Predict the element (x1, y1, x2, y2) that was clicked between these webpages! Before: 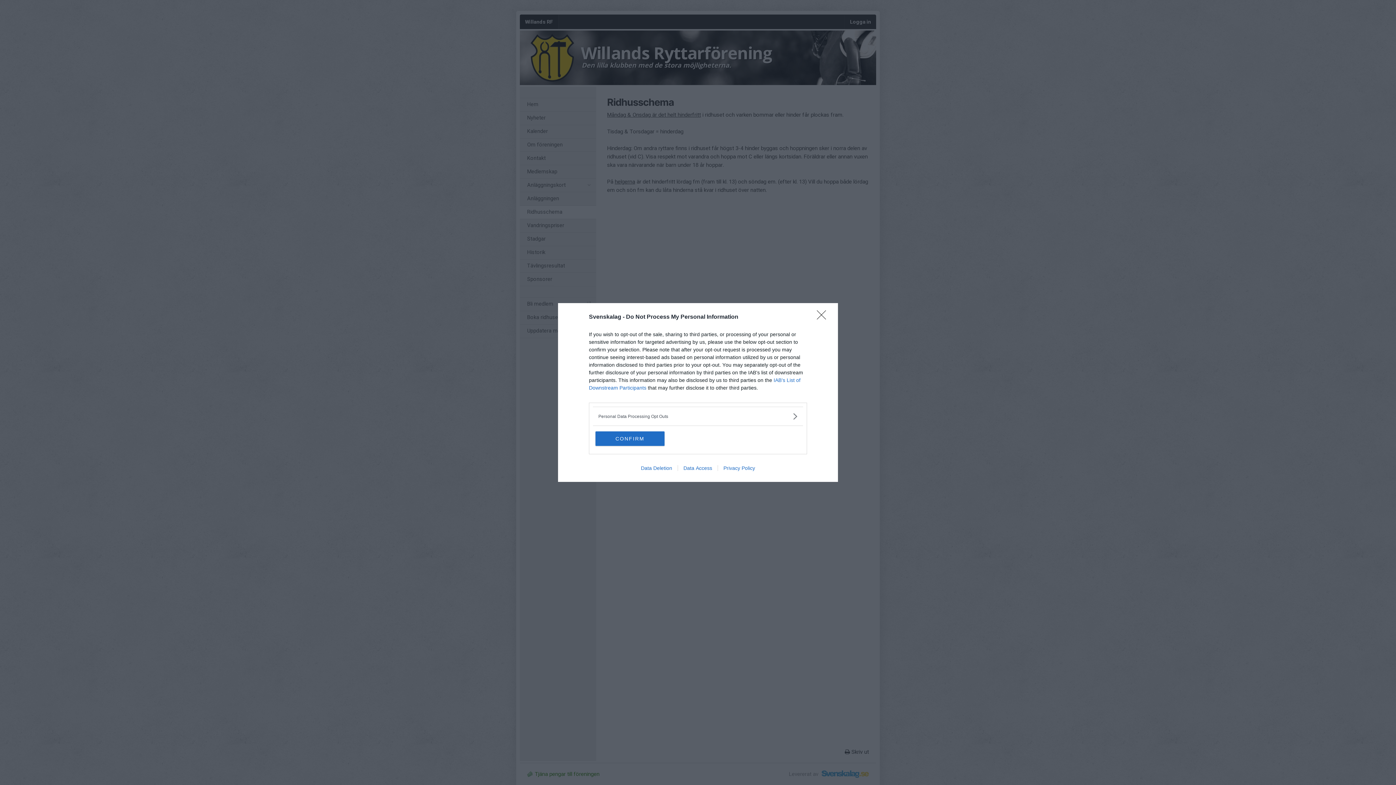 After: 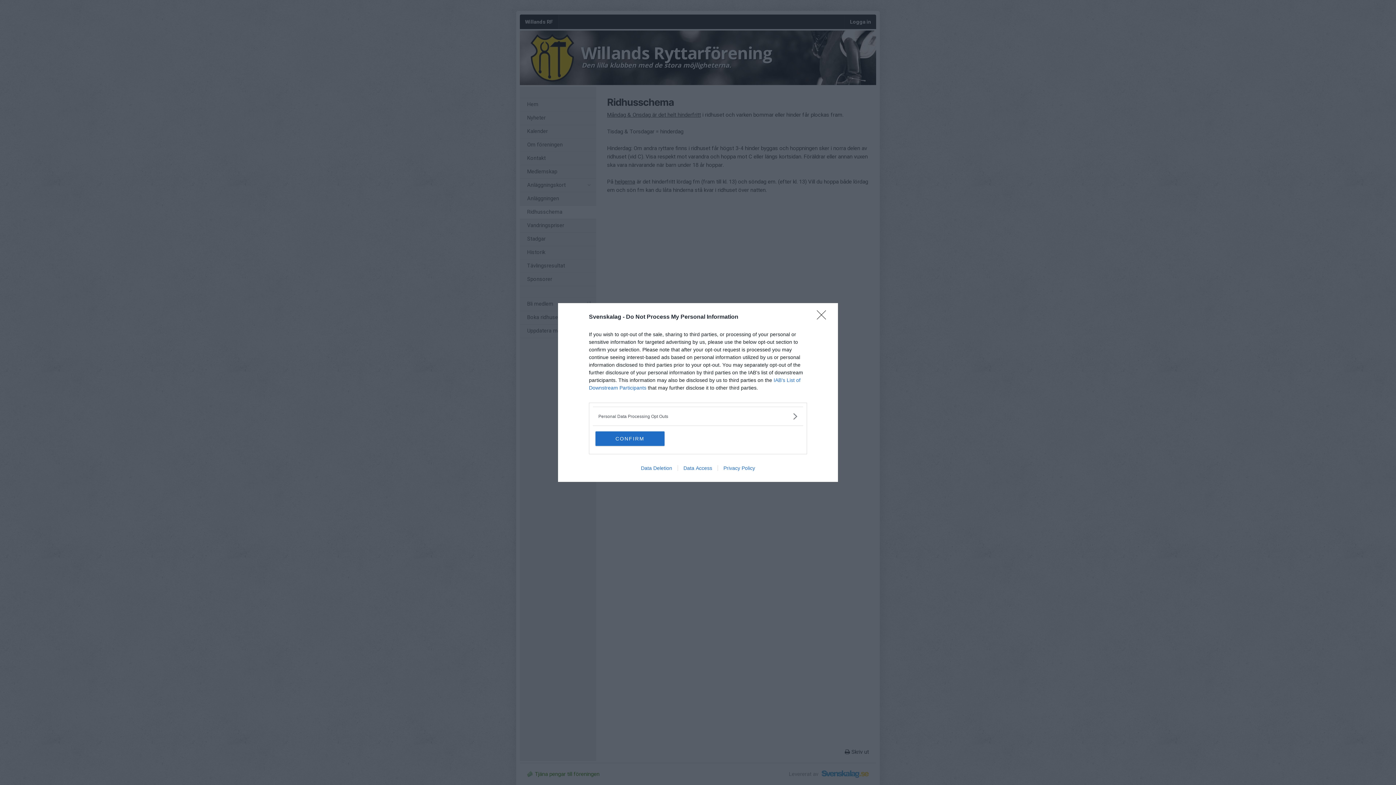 Action: bbox: (635, 465, 677, 471) label: Data Deletion